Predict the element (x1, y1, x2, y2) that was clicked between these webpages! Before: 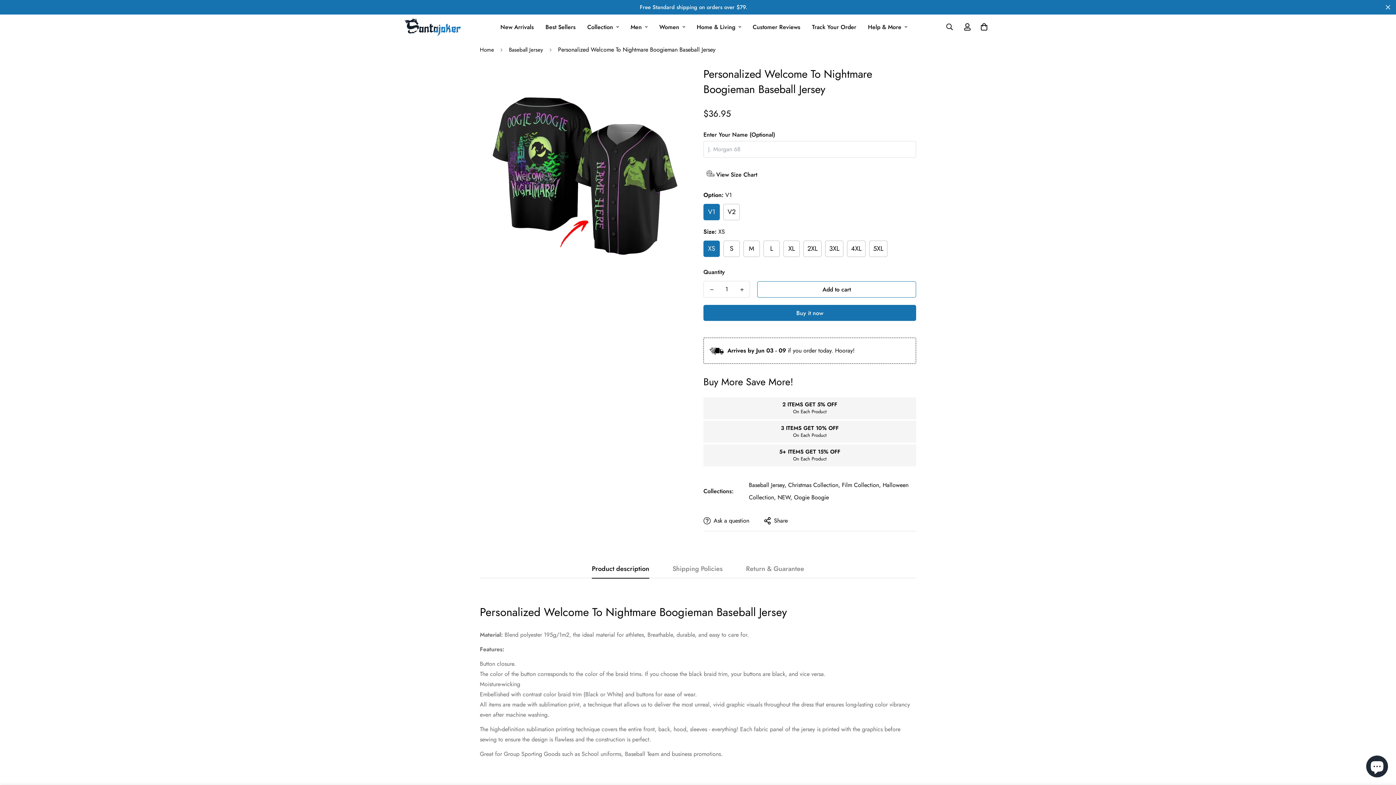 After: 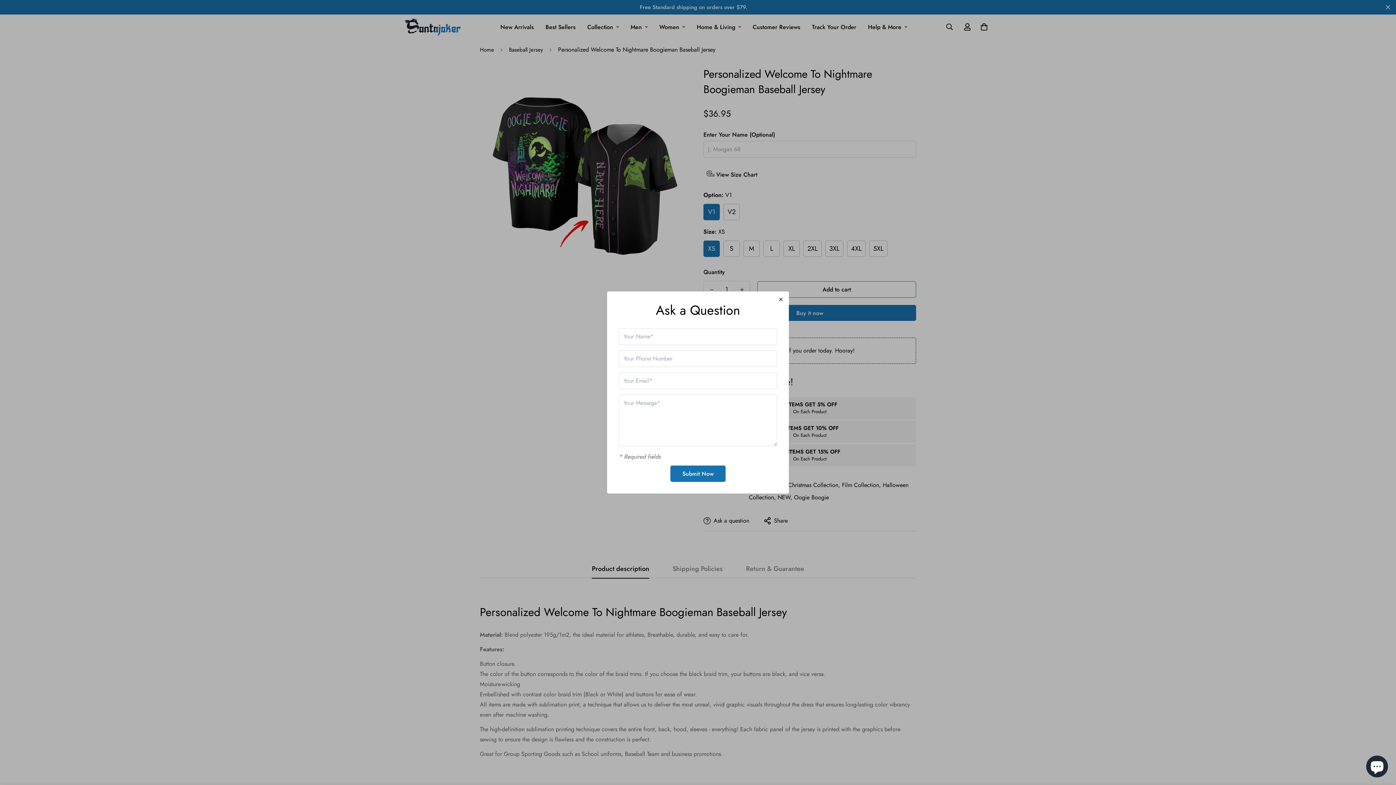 Action: label: Ask a question bbox: (701, 514, 751, 527)